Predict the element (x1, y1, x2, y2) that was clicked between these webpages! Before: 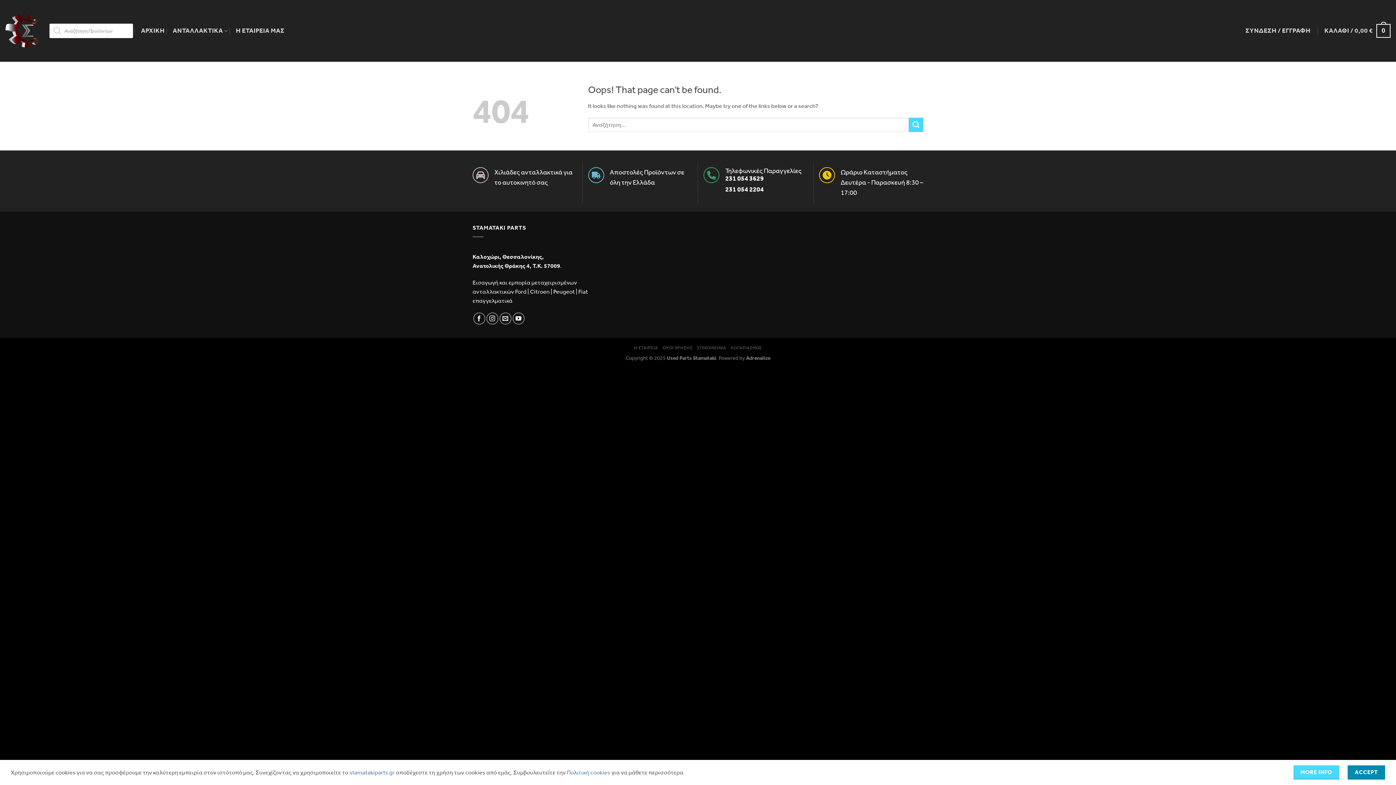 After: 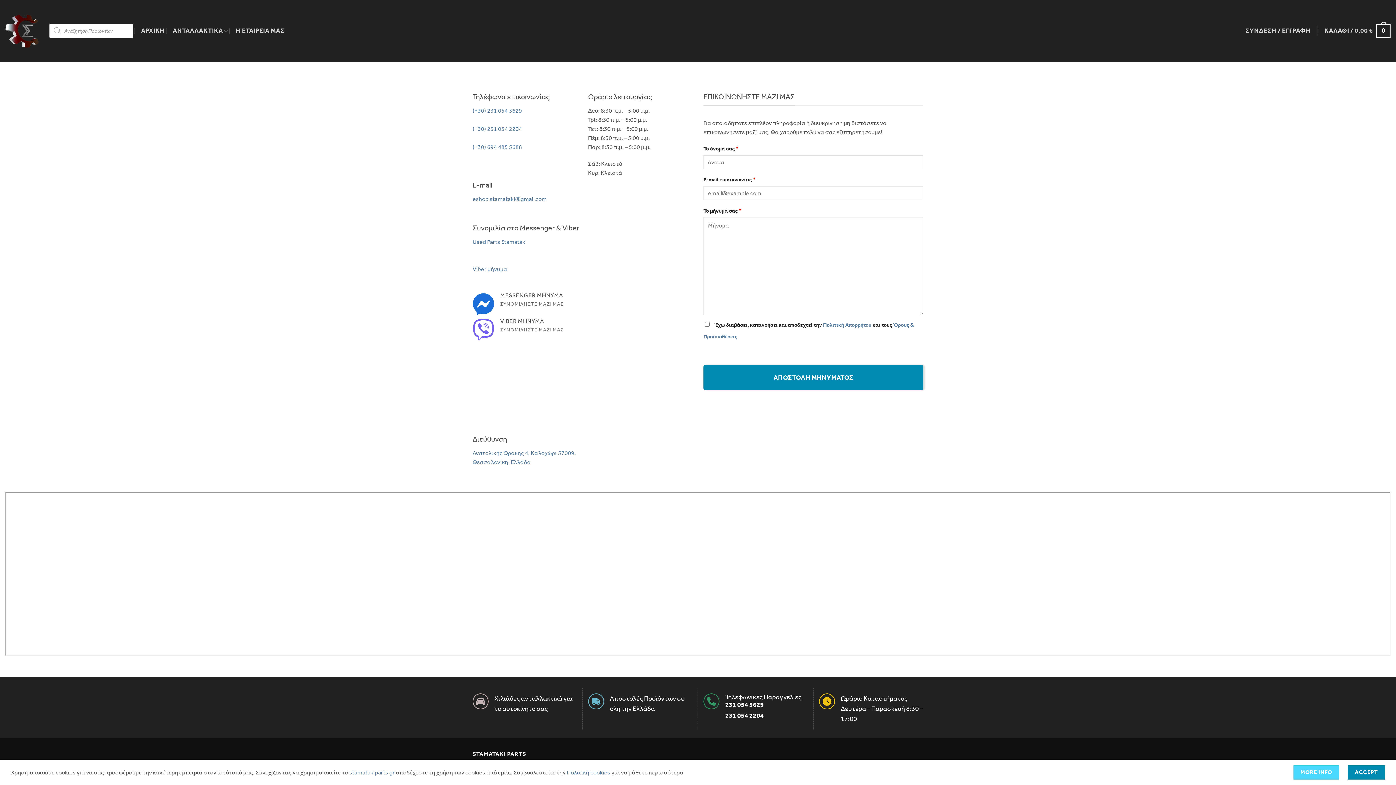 Action: bbox: (697, 345, 726, 350) label: ΕΠΙΚΟΙΝΩΝΙΑ